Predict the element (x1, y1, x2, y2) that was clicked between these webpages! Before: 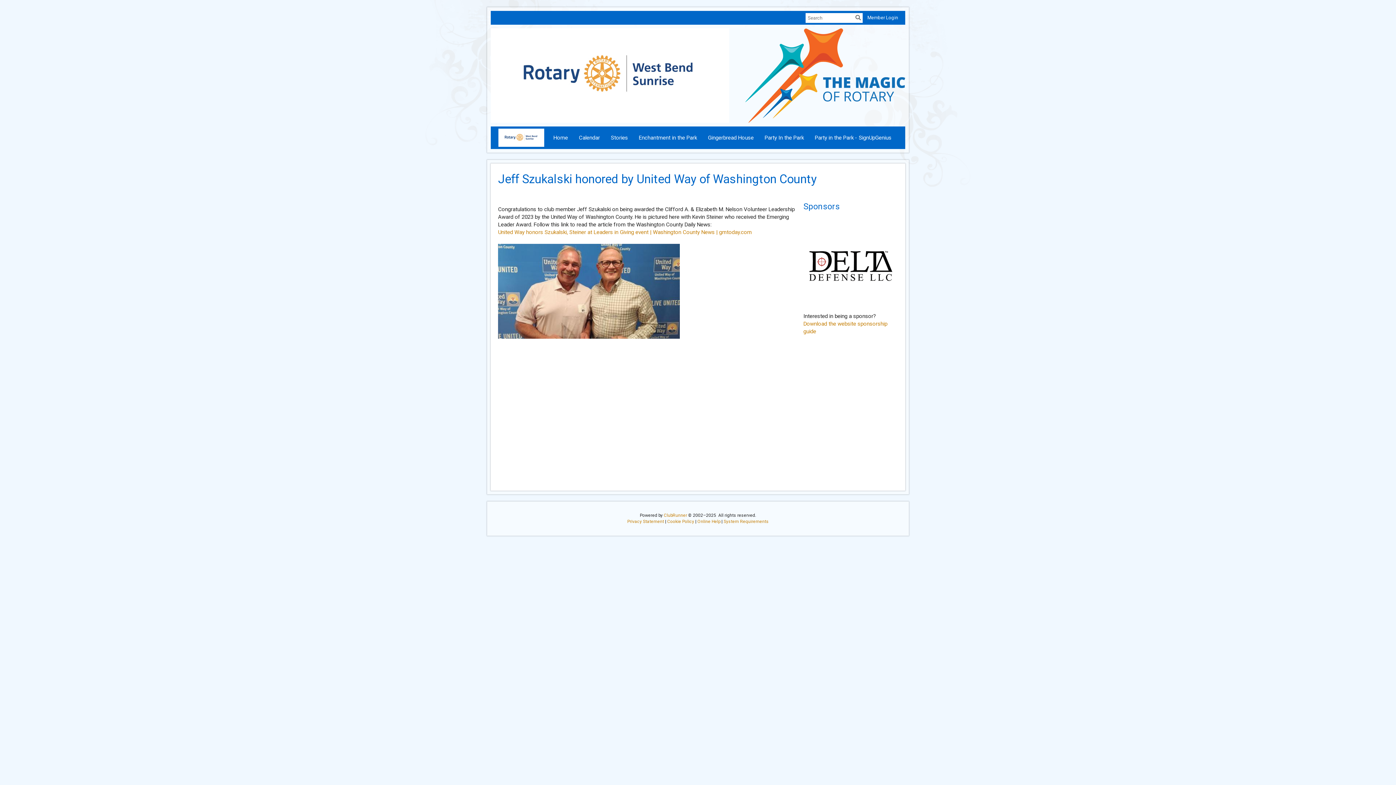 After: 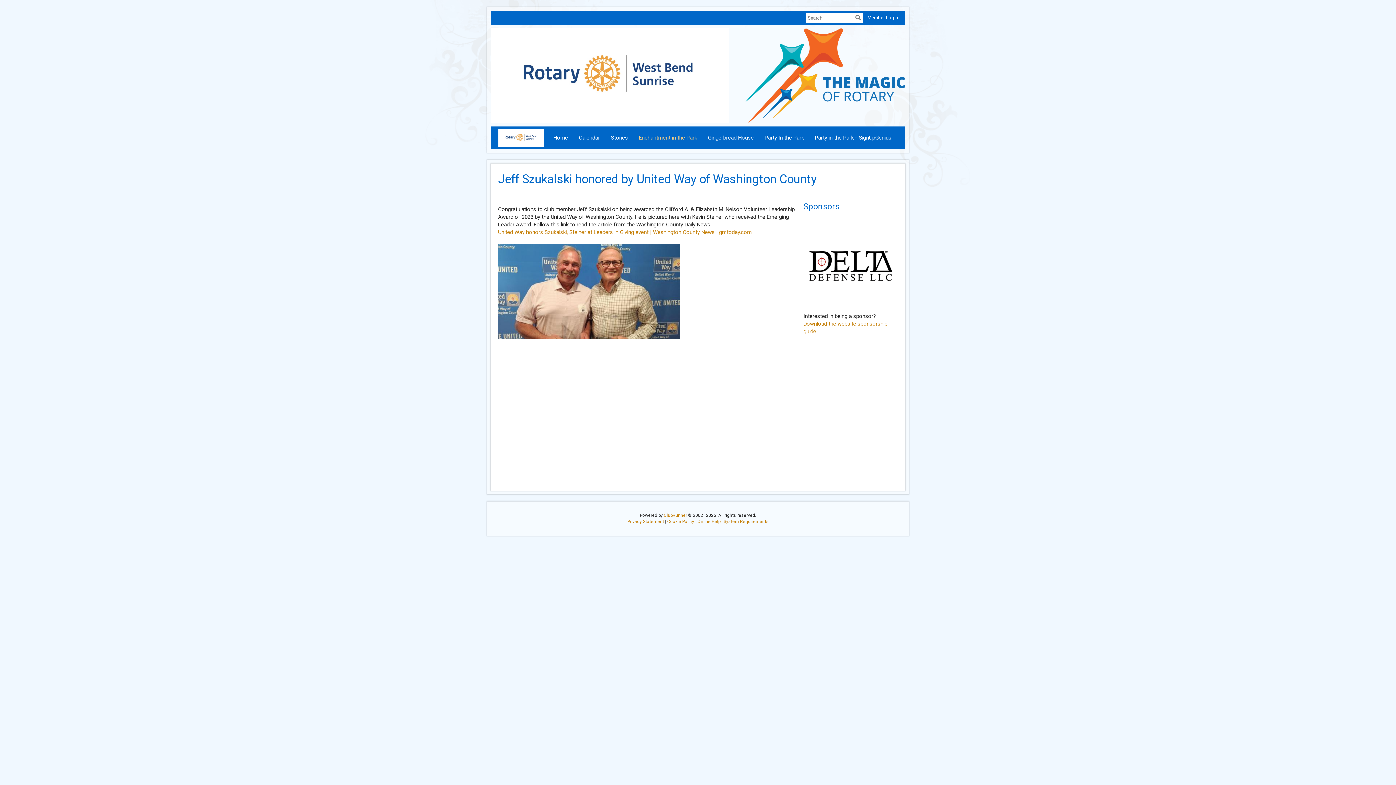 Action: bbox: (633, 128, 702, 146) label: Enchantment in the Park